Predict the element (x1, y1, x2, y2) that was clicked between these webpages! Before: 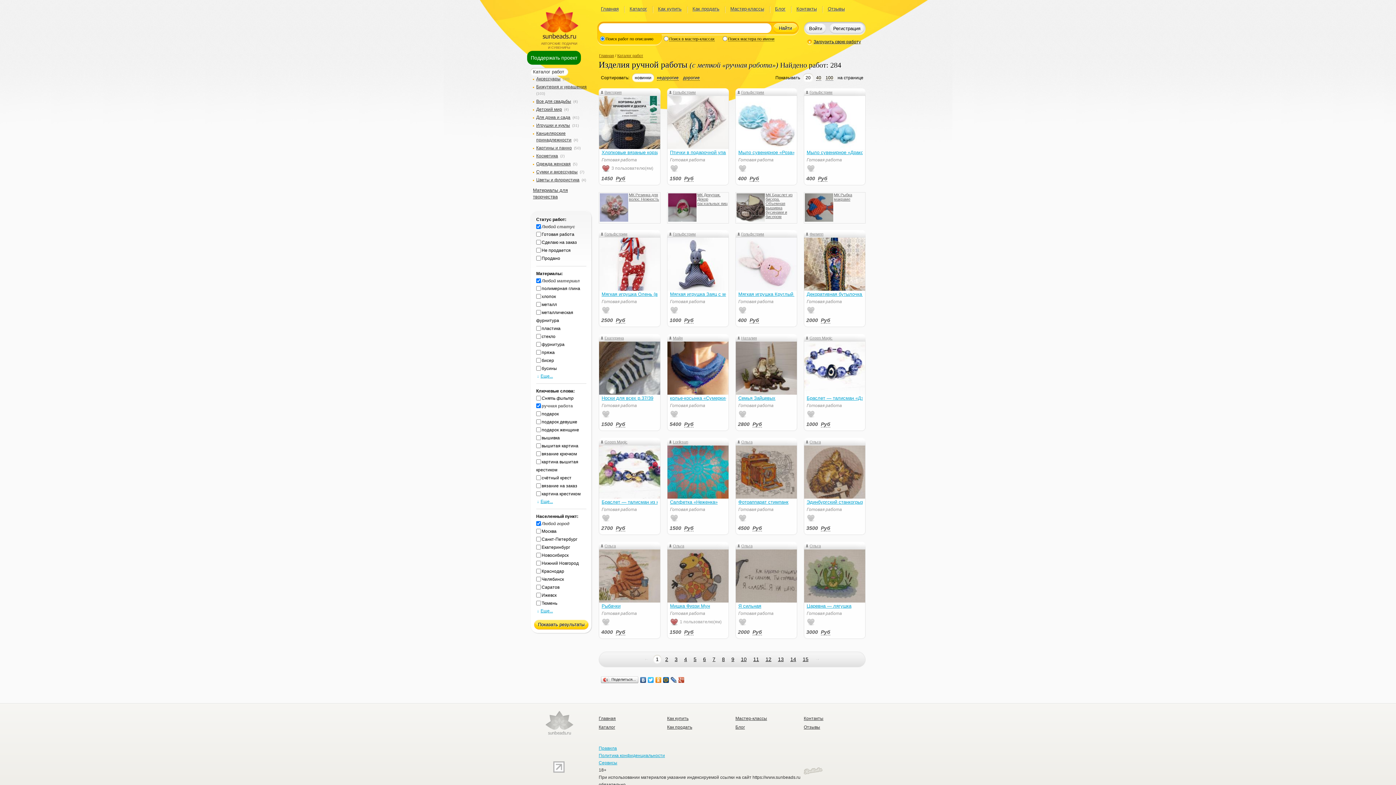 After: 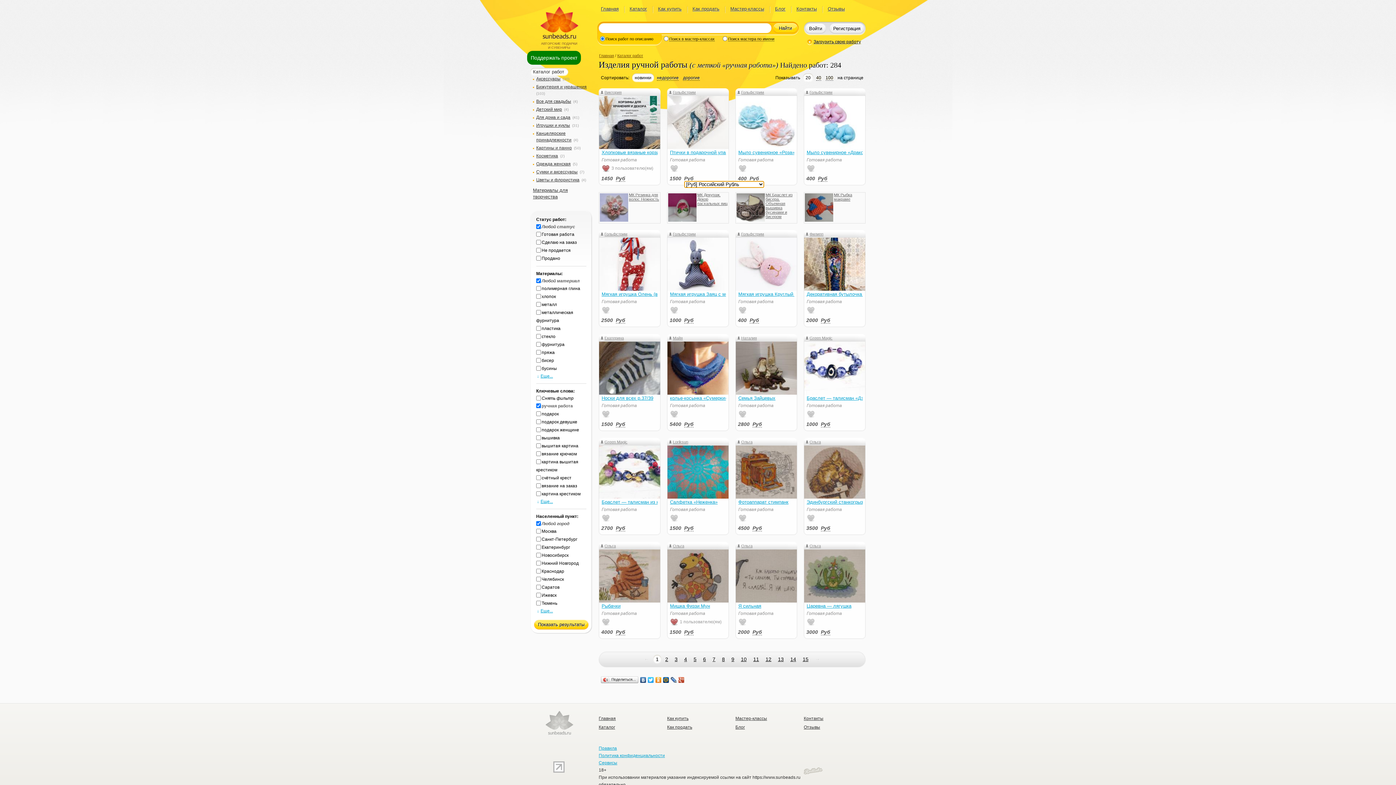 Action: bbox: (684, 175, 693, 181) label: Руб